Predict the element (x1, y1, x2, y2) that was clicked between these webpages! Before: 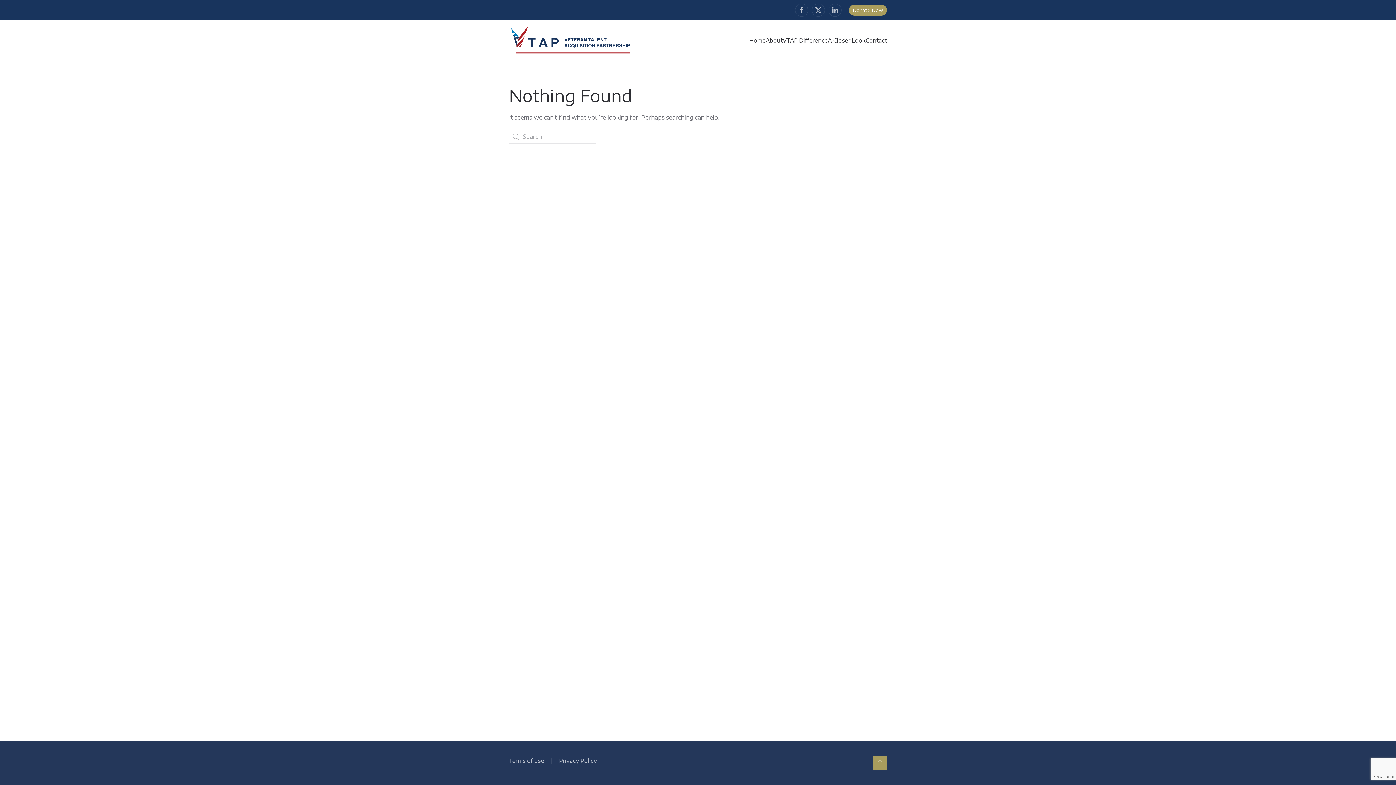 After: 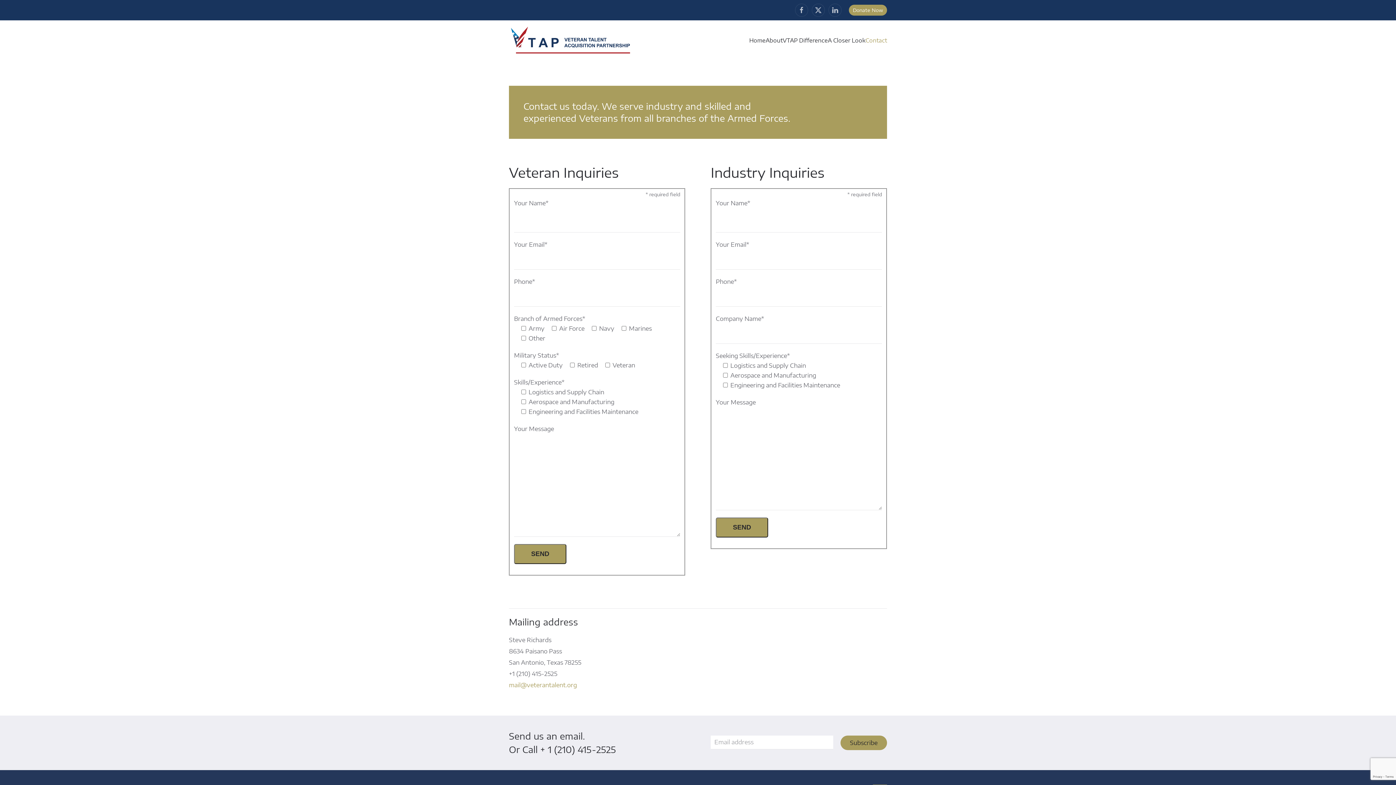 Action: bbox: (865, 20, 887, 60) label: Contact